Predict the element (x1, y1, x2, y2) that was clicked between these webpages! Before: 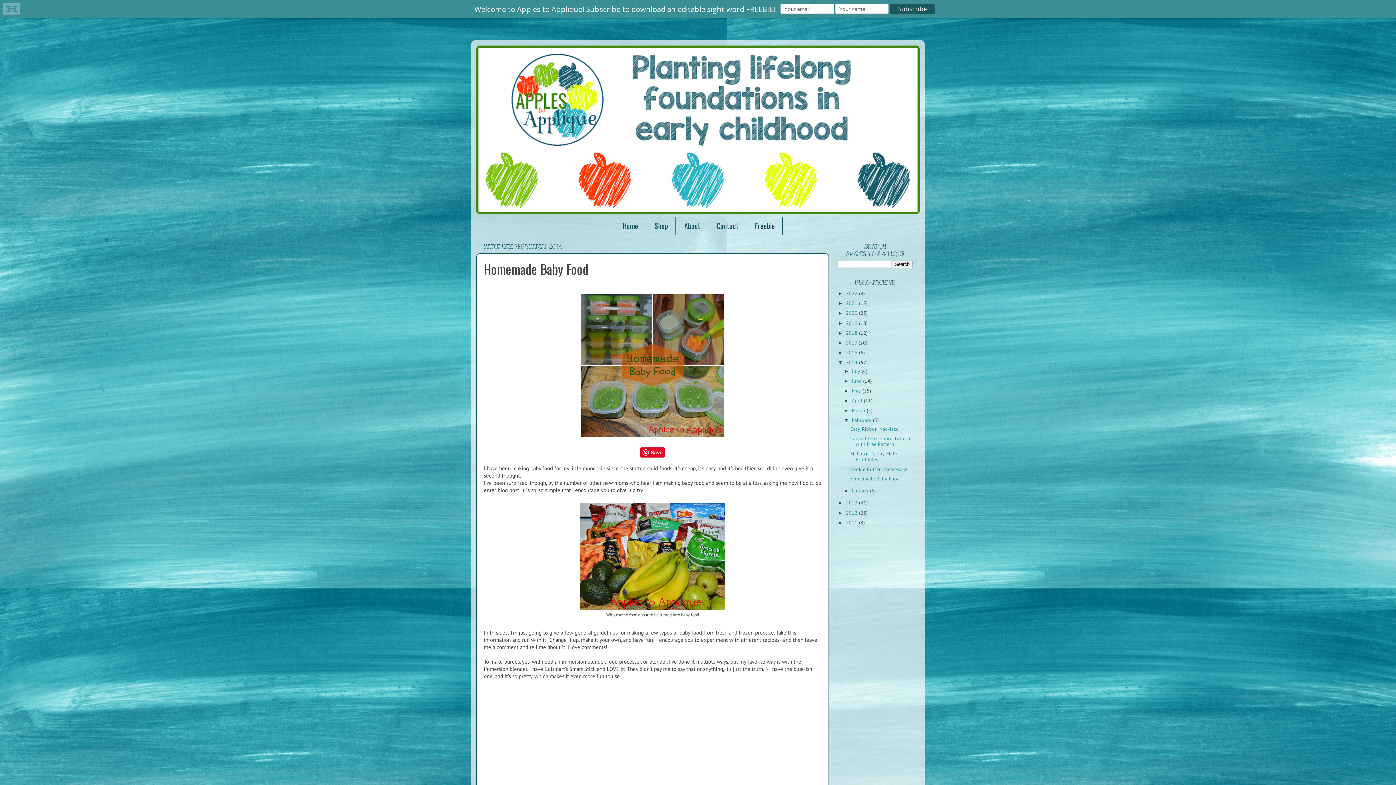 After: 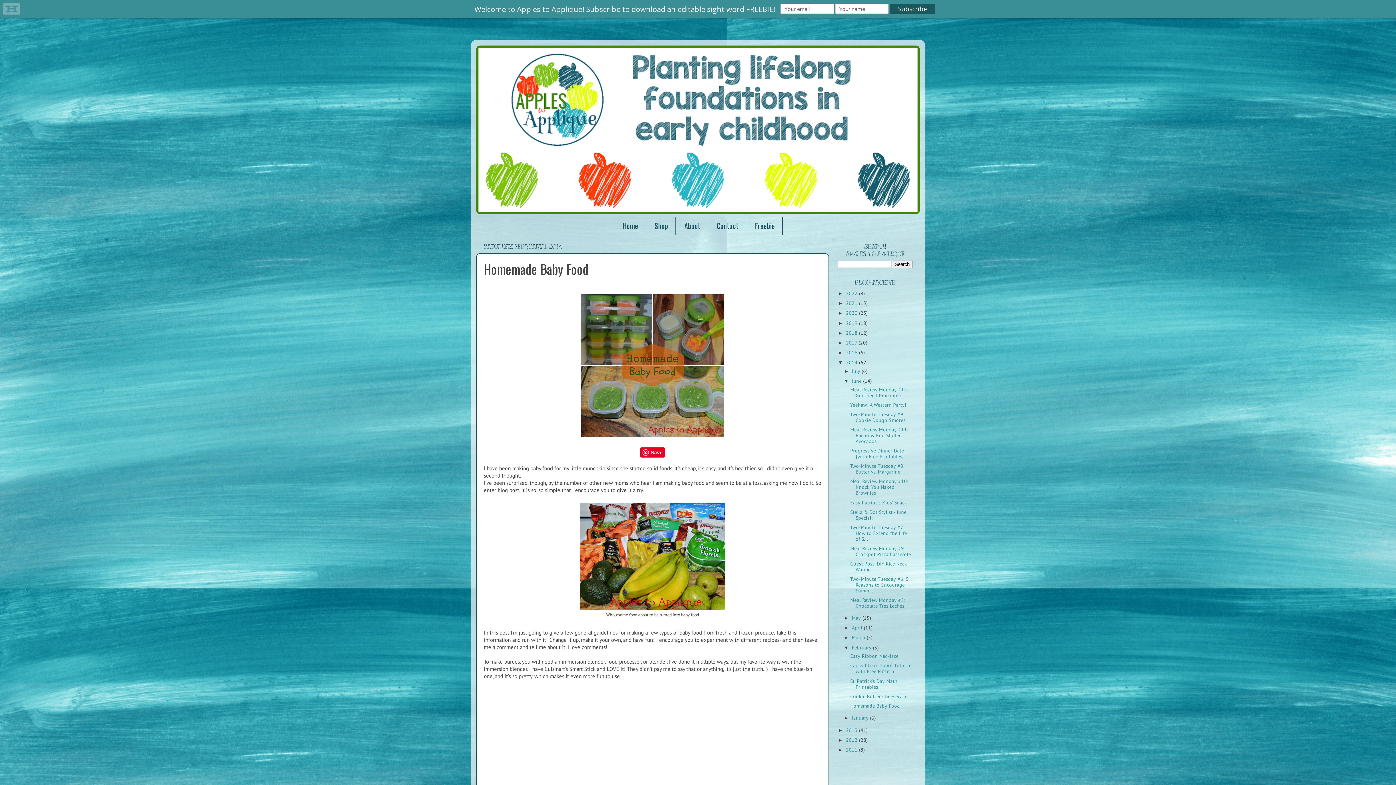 Action: label: ►   bbox: (844, 378, 852, 383)